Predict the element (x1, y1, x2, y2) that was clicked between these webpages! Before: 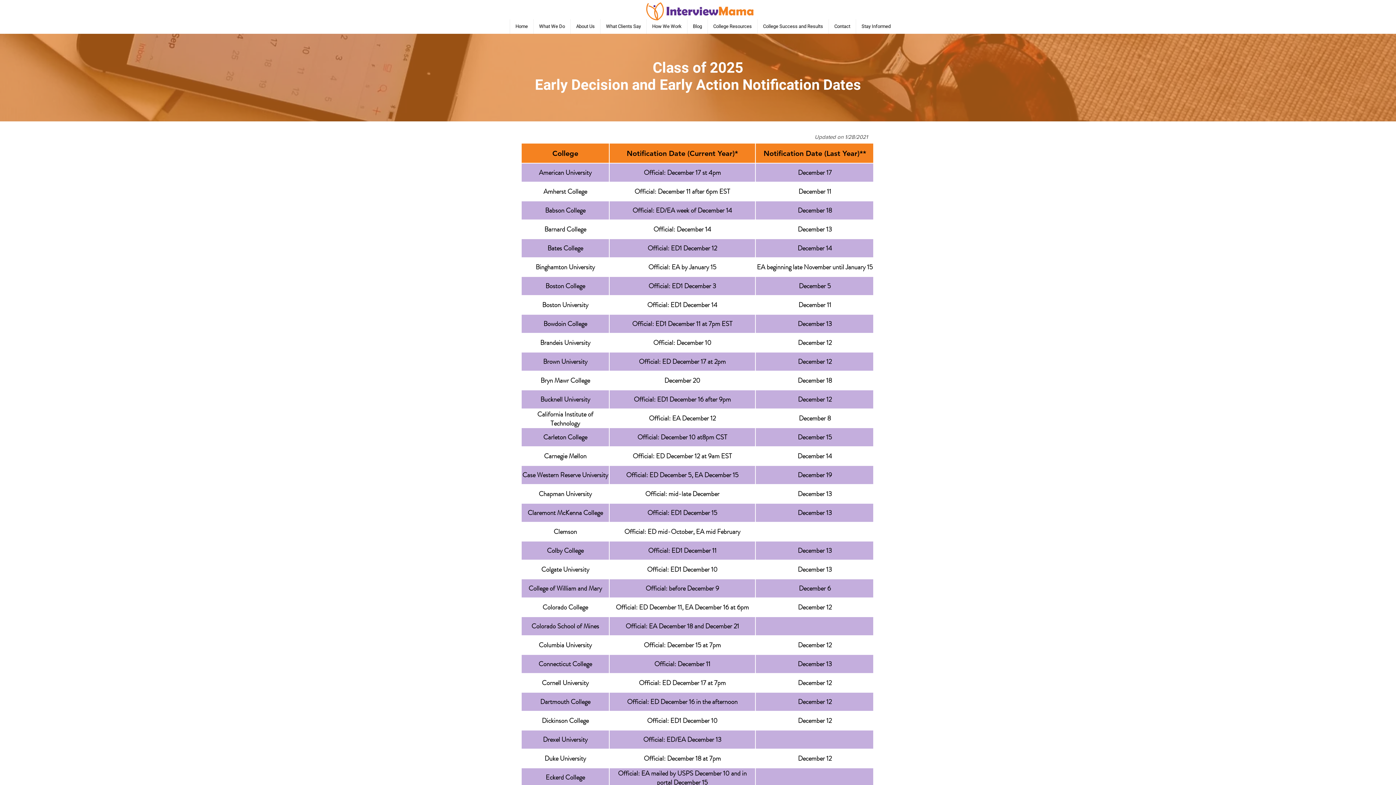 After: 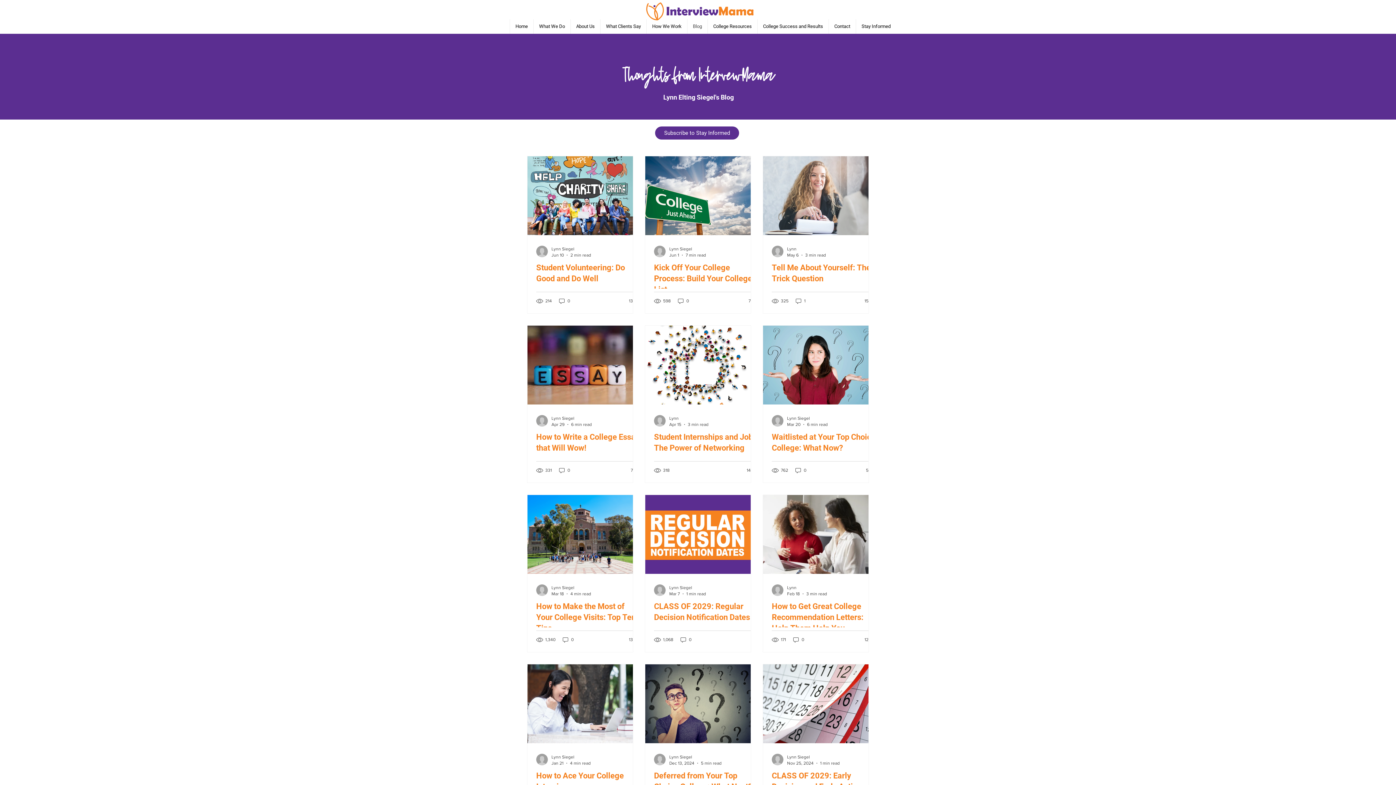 Action: bbox: (687, 19, 707, 33) label: Blog